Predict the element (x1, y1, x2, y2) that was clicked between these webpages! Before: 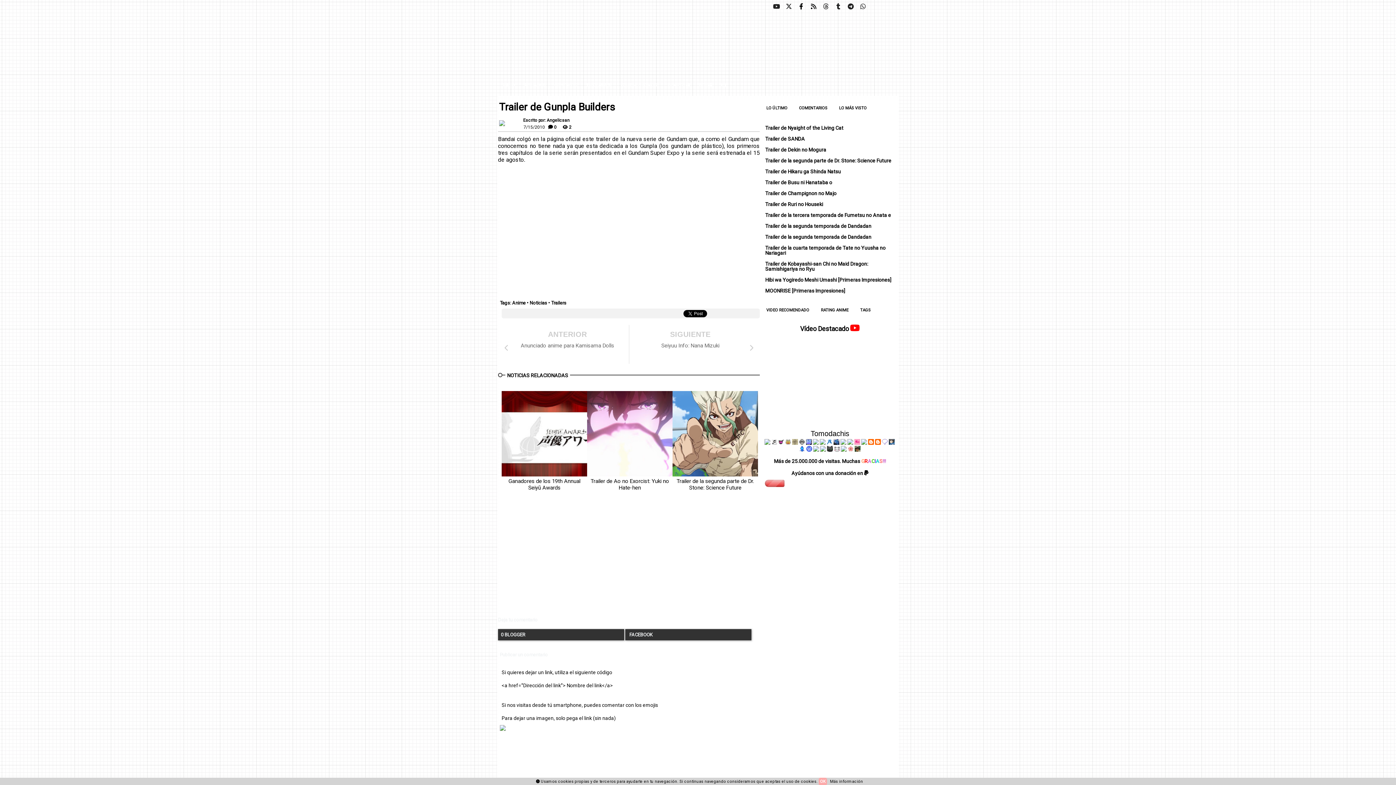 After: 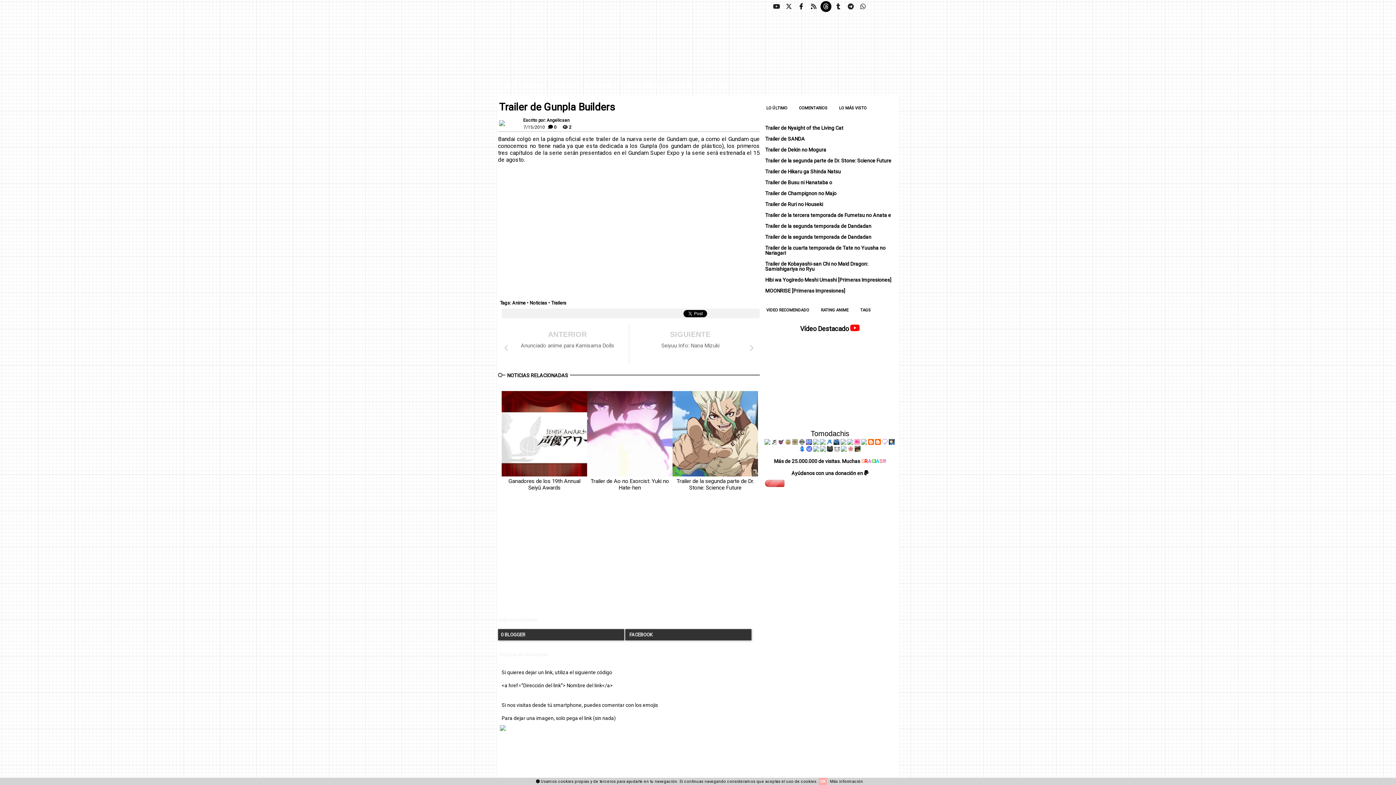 Action: bbox: (820, 1, 831, 12)